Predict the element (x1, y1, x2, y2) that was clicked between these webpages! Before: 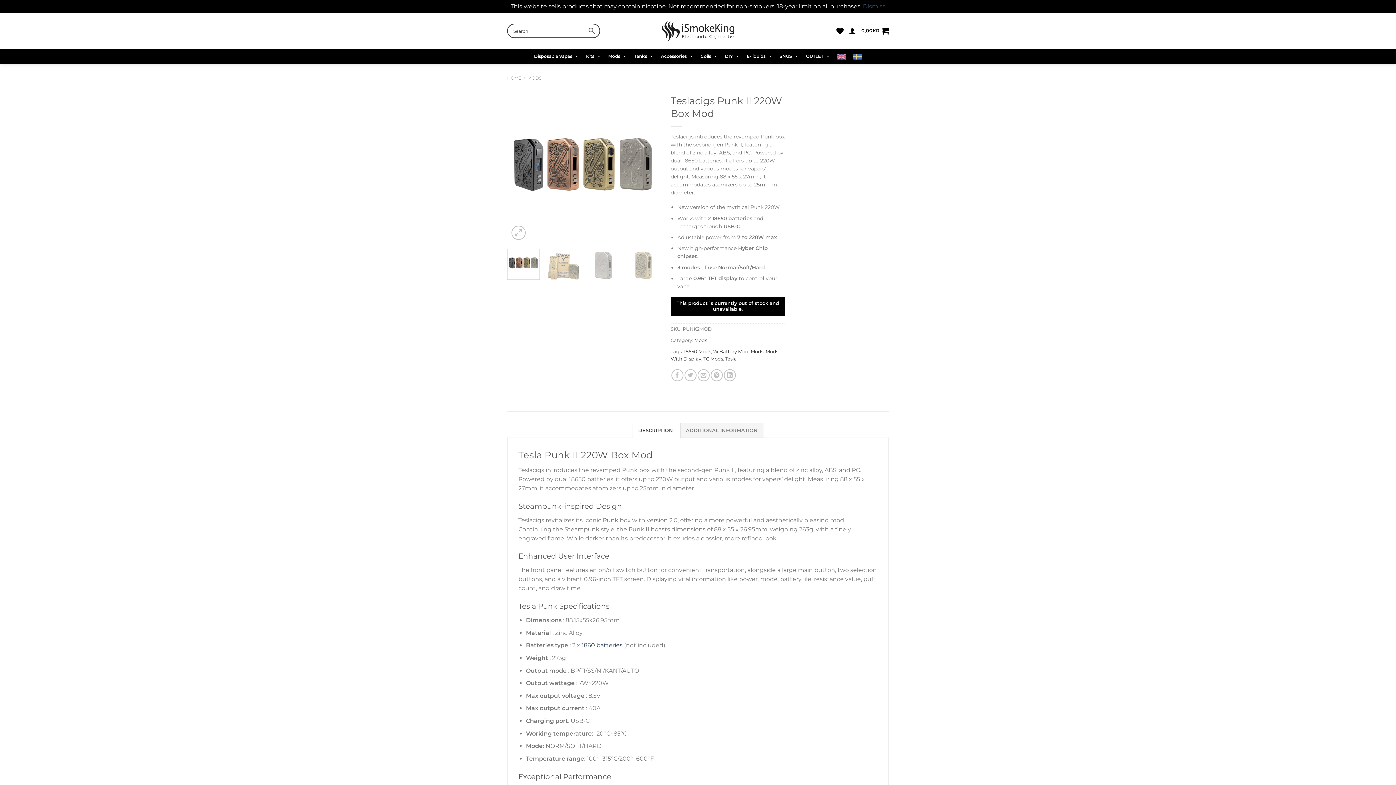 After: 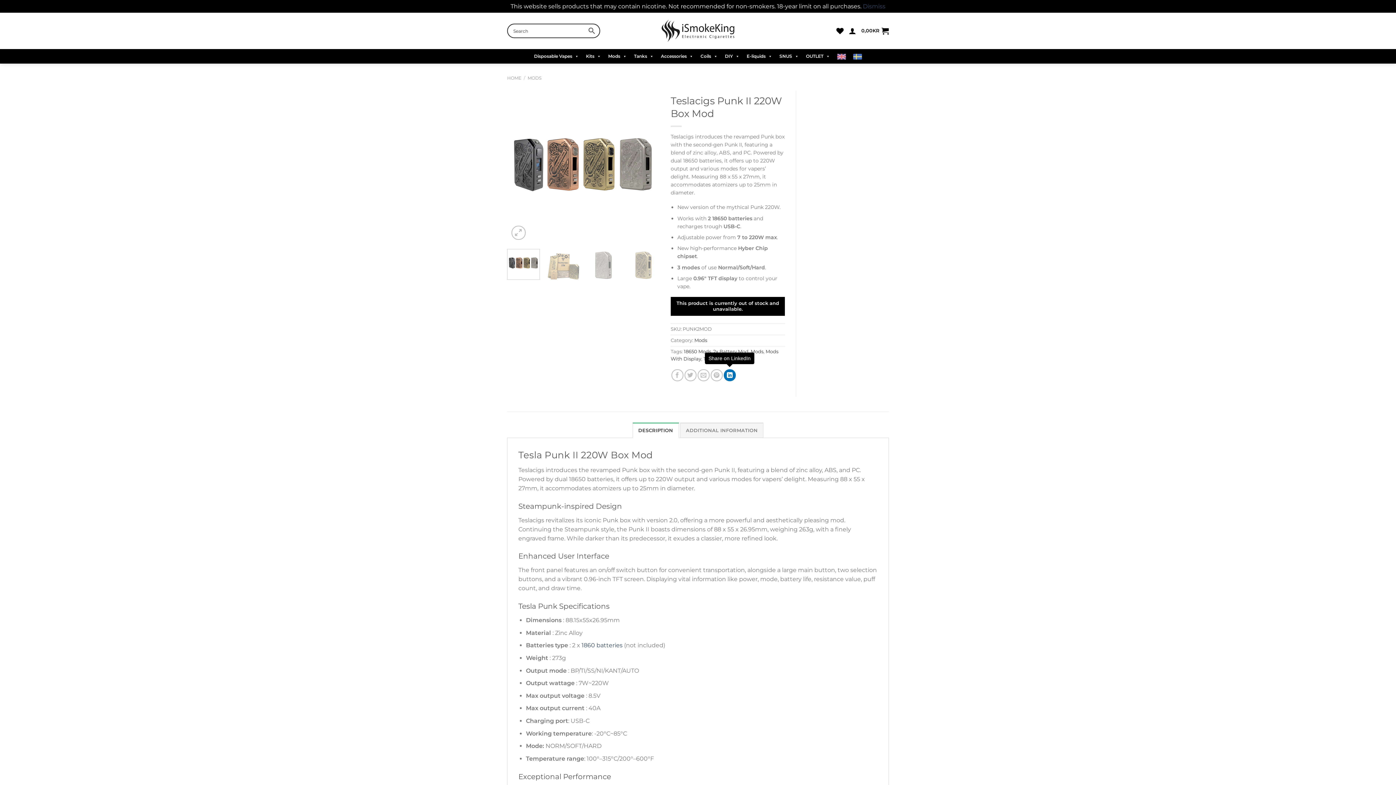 Action: bbox: (724, 369, 736, 381) label: Share on LinkedIn